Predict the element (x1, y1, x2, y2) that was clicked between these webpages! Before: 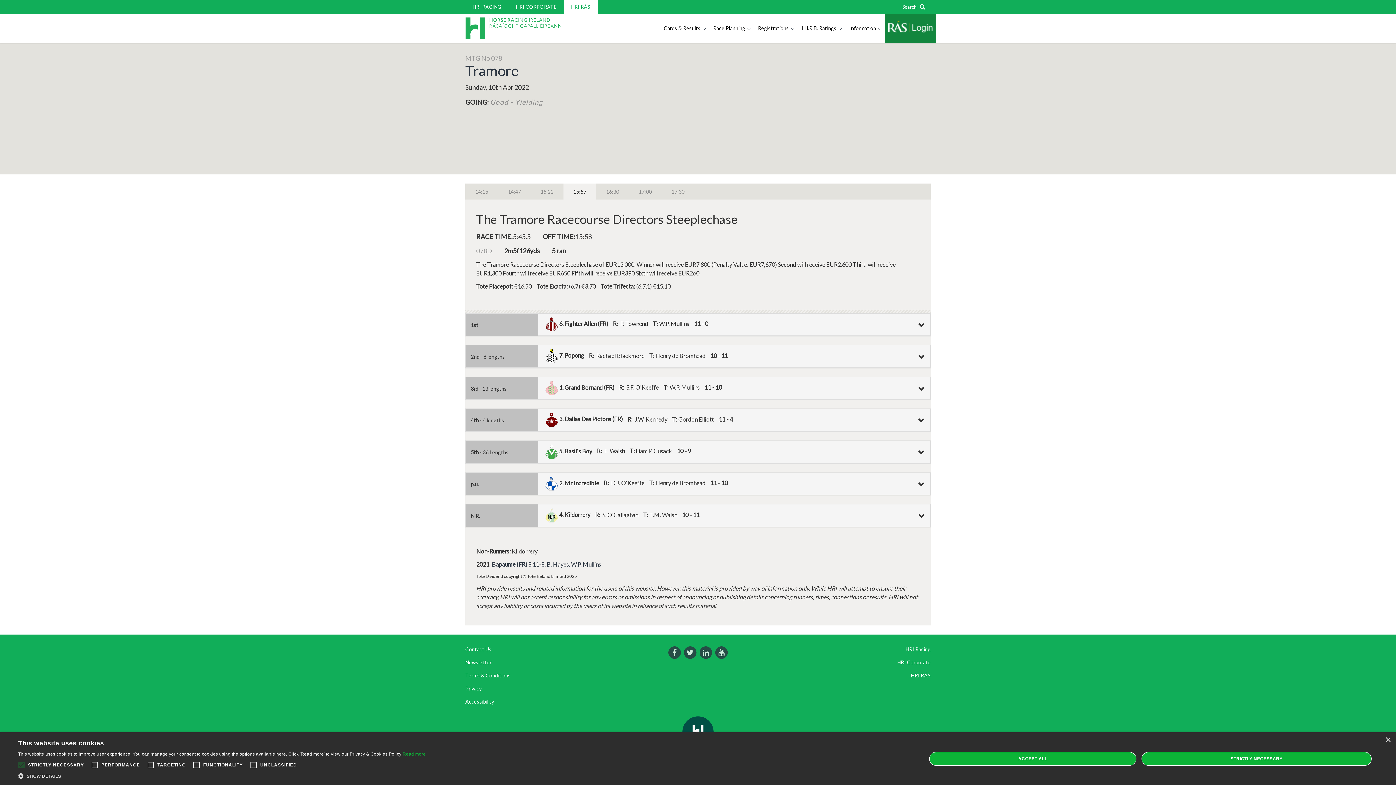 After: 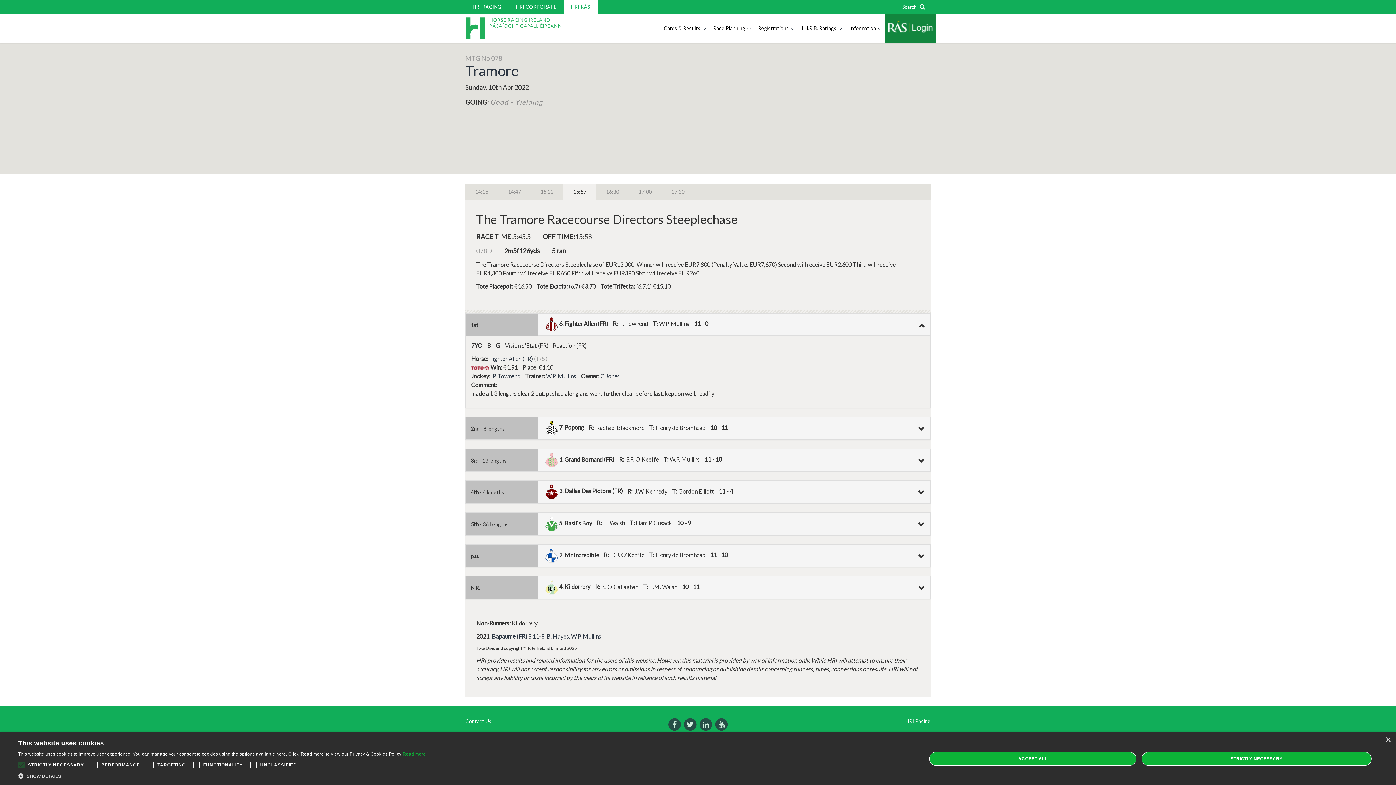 Action: label: 1st
 6. Fighter Allen (FR) R:  P. Townend T: W.P. Mullins 11 - 0 bbox: (471, 317, 925, 332)